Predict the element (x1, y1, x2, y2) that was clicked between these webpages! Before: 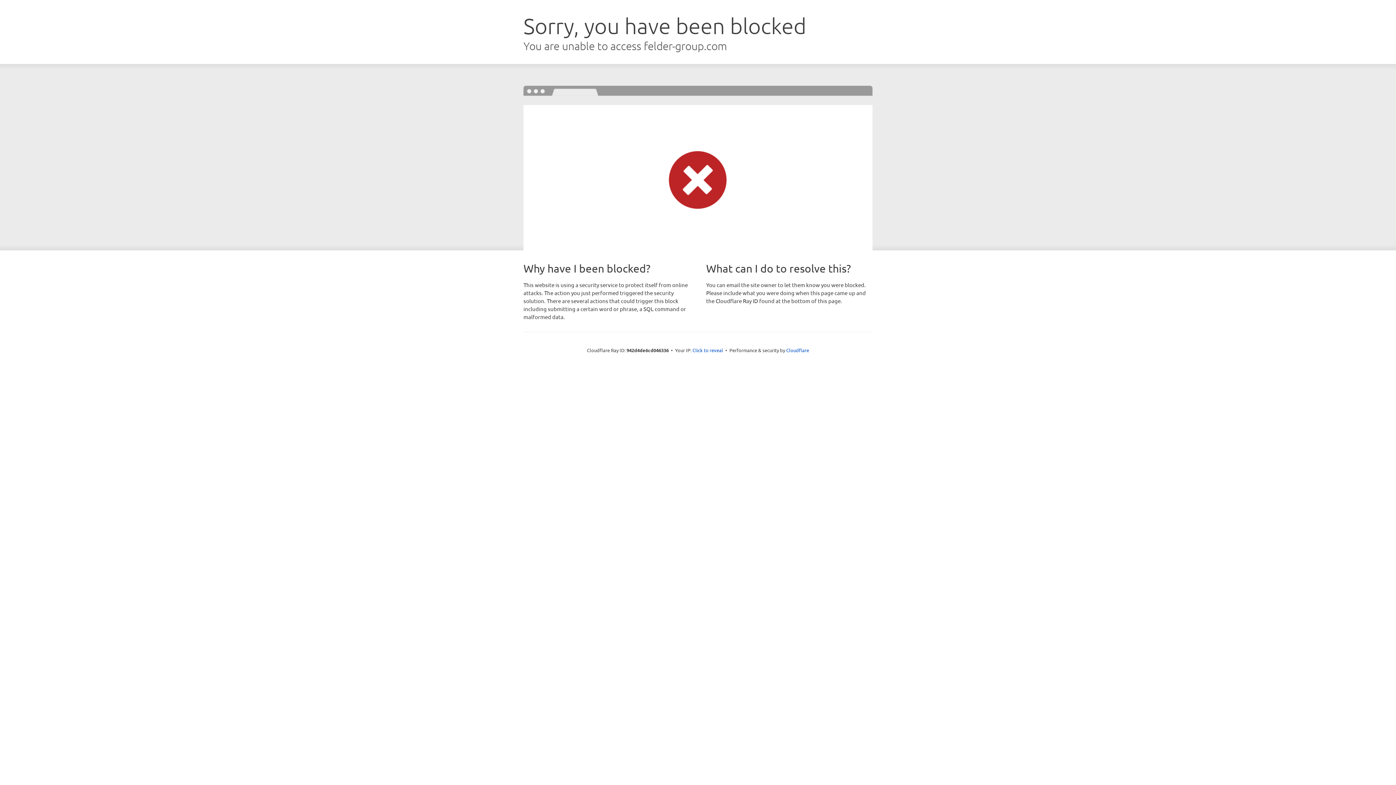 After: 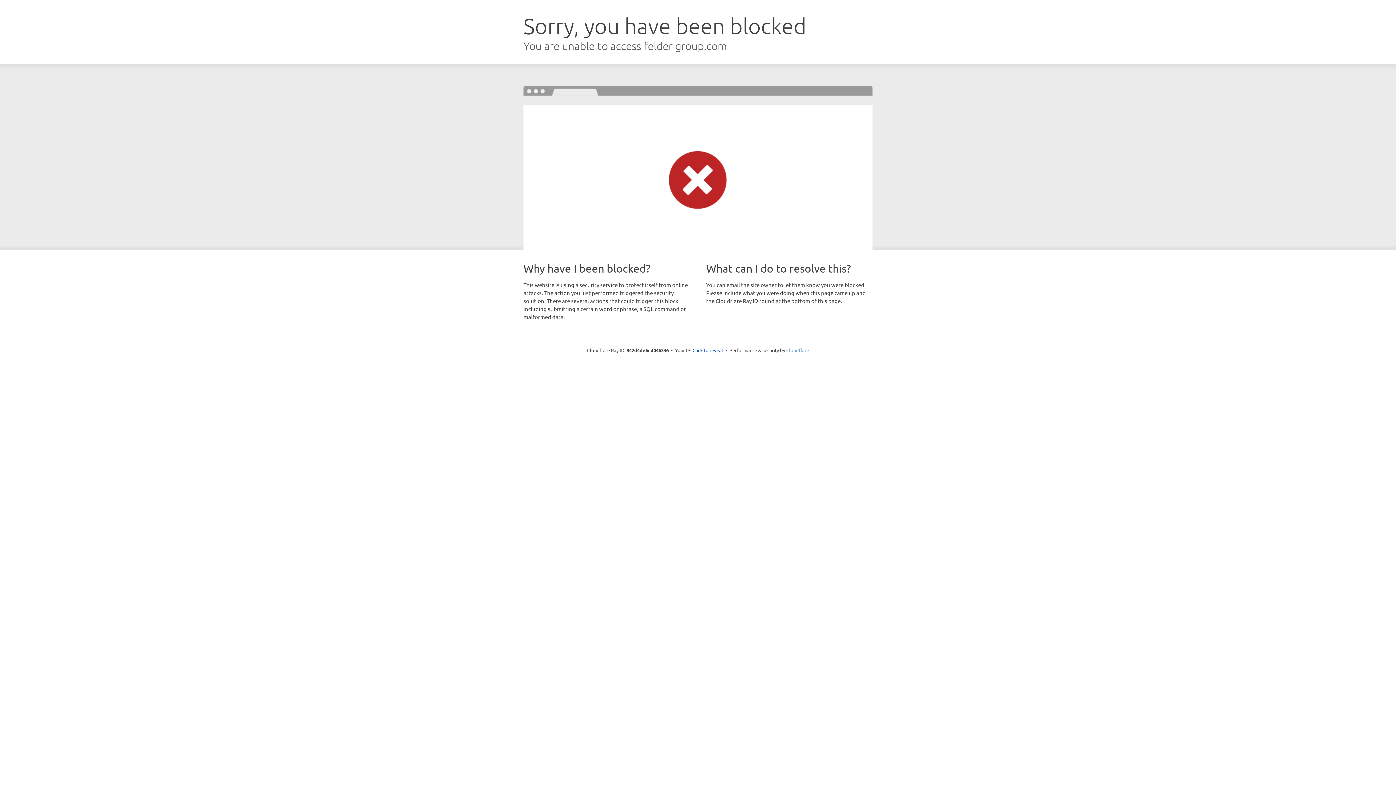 Action: bbox: (786, 347, 809, 353) label: Cloudflare